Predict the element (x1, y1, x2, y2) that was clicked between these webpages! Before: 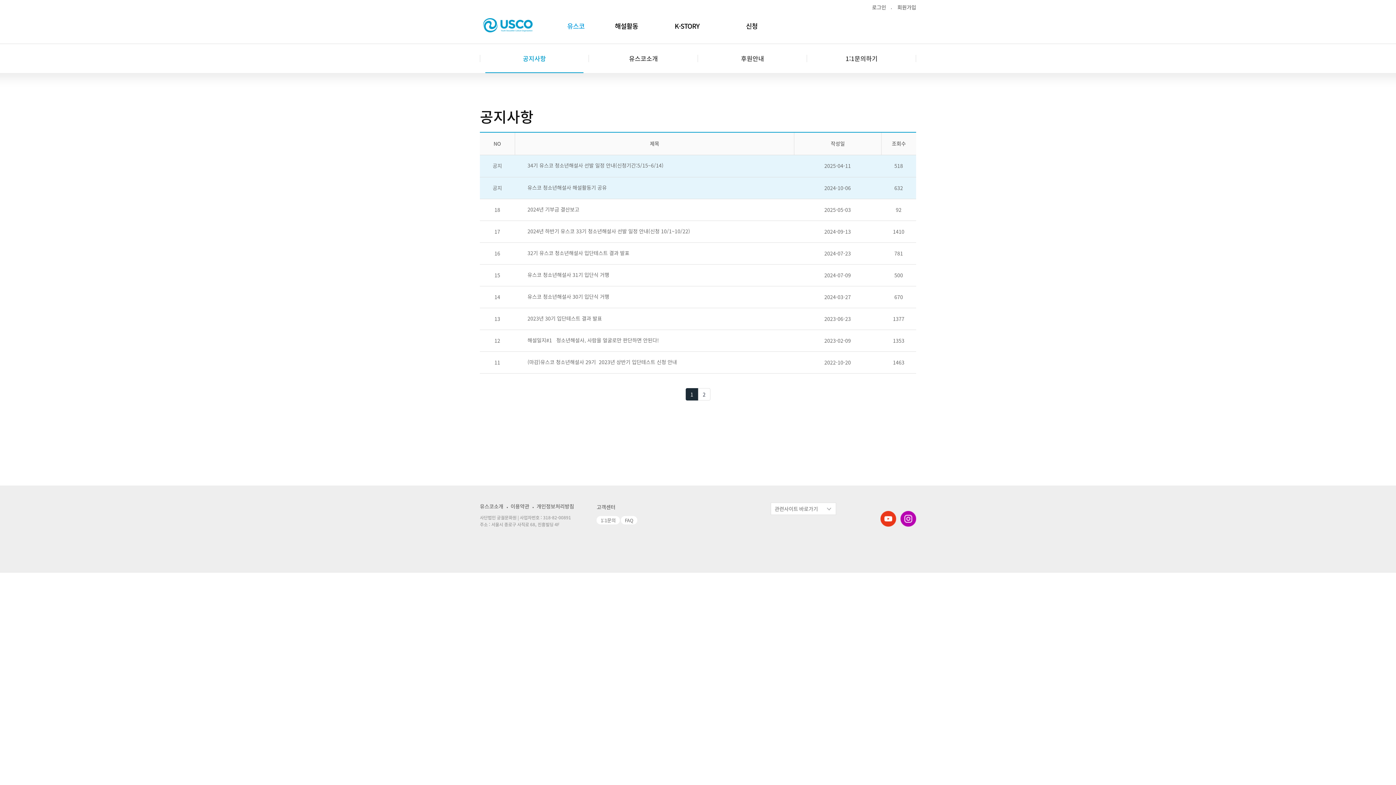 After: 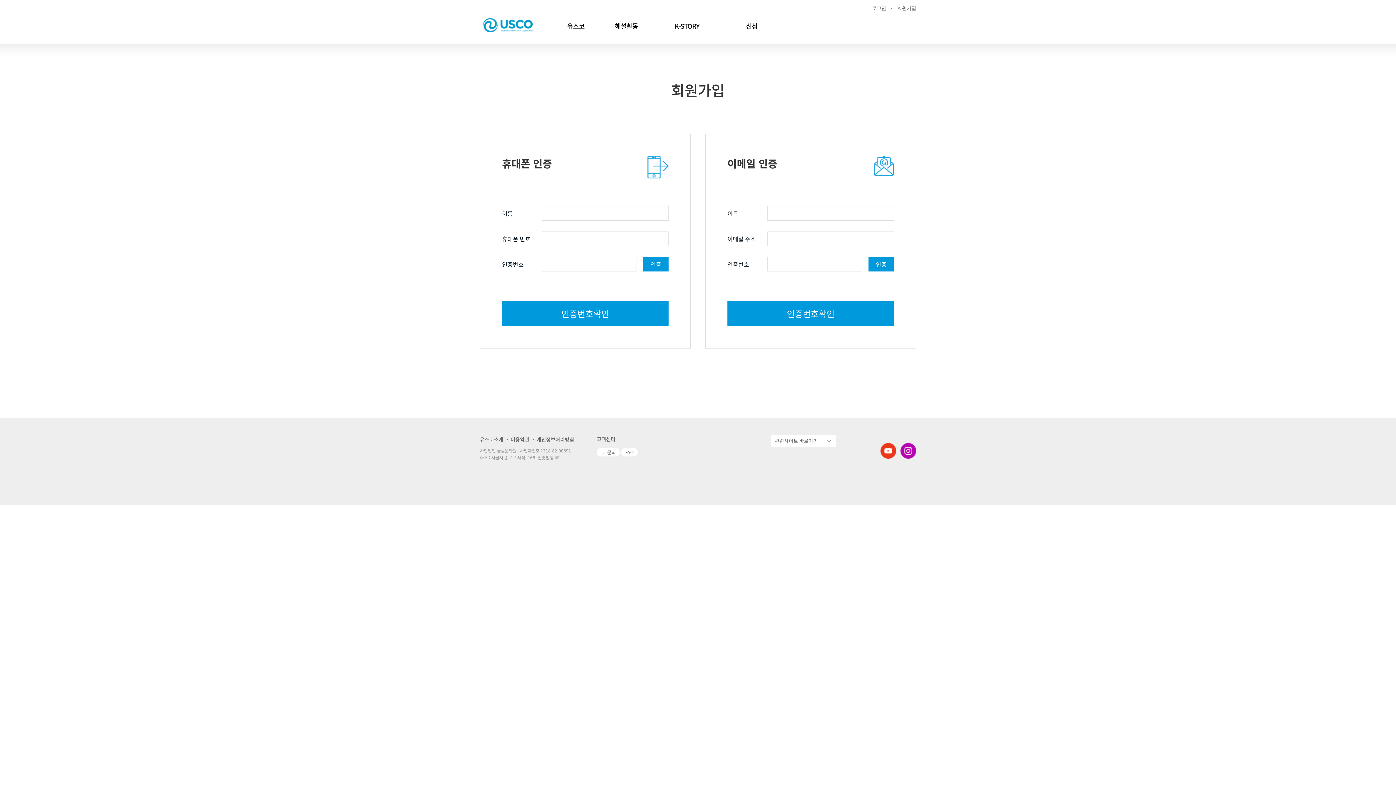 Action: bbox: (897, 3, 916, 10) label: 회원가입